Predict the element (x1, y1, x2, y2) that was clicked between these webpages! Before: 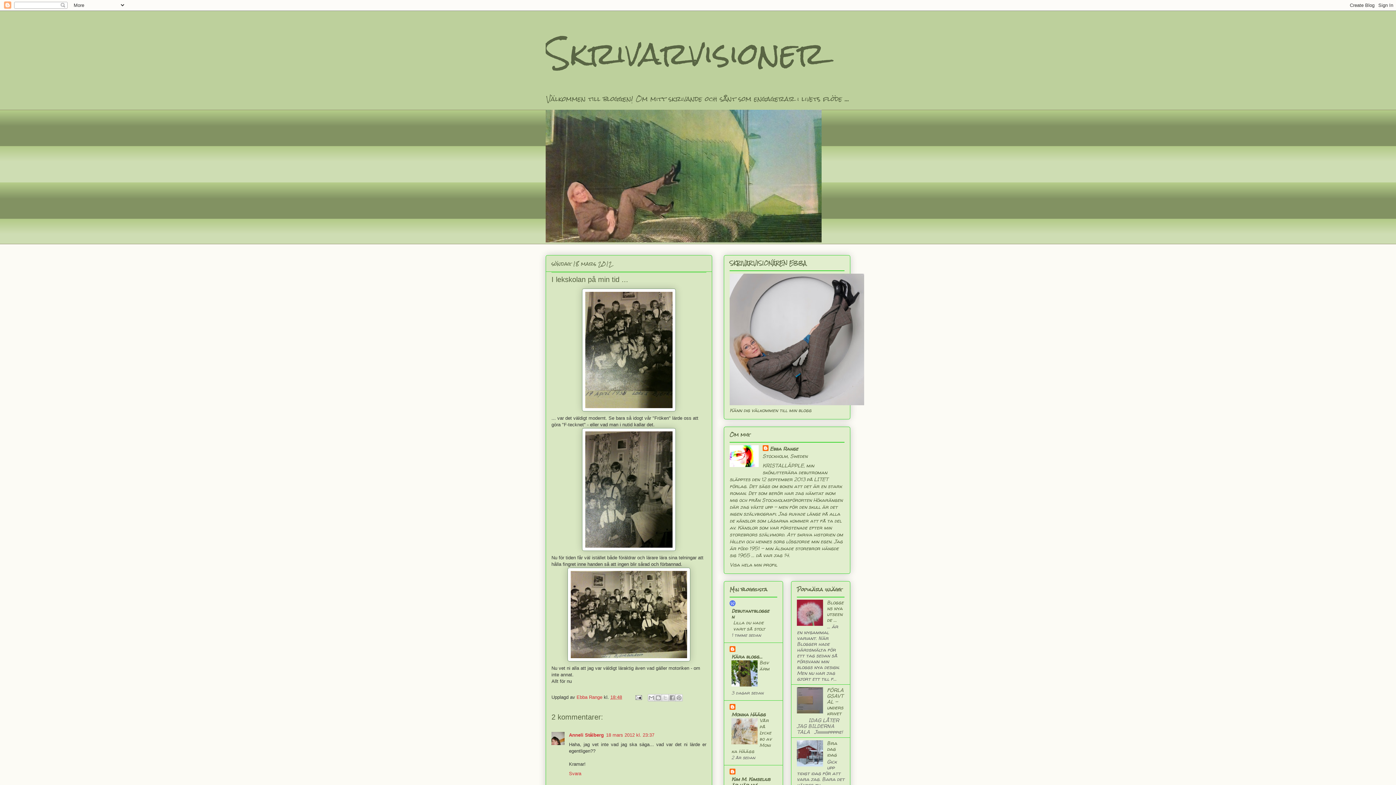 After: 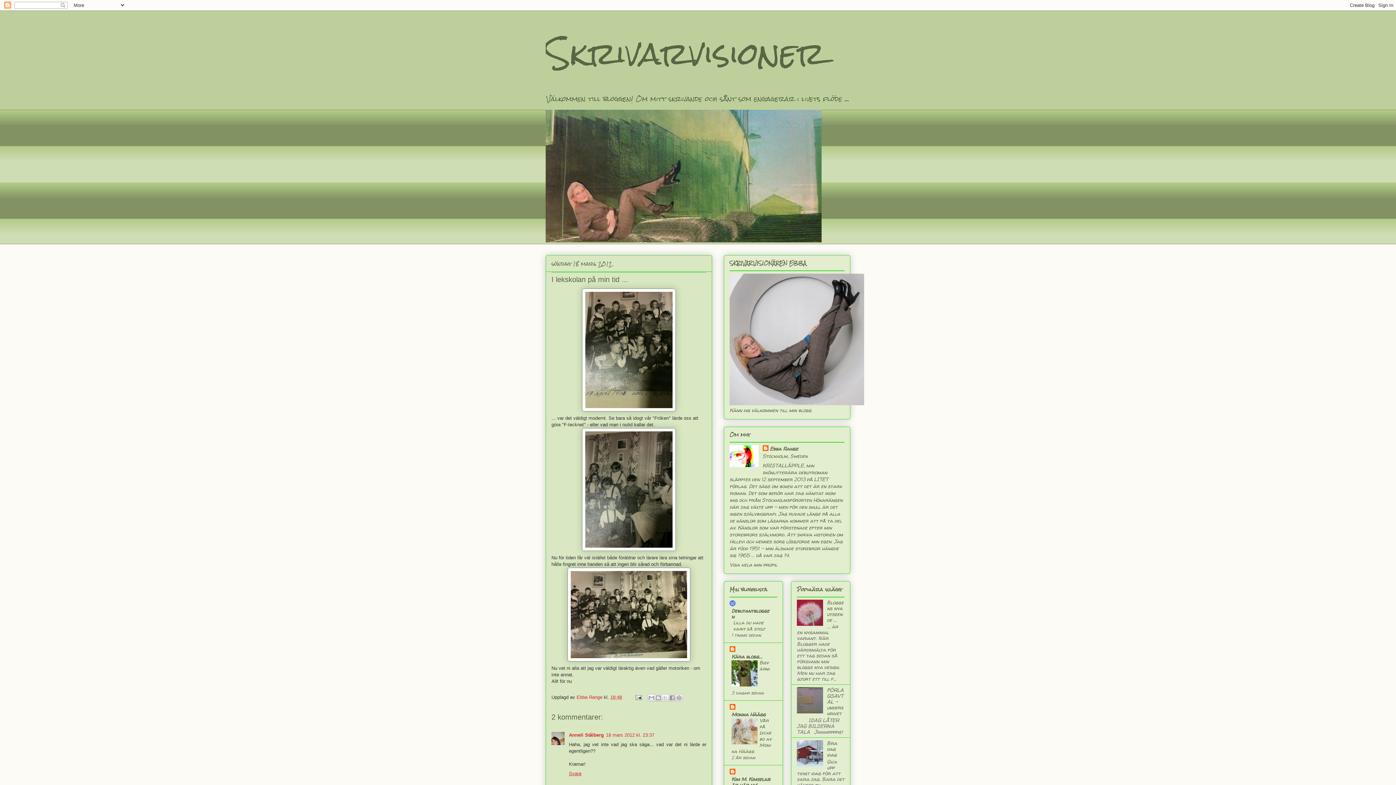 Action: label: Svara bbox: (569, 769, 583, 776)